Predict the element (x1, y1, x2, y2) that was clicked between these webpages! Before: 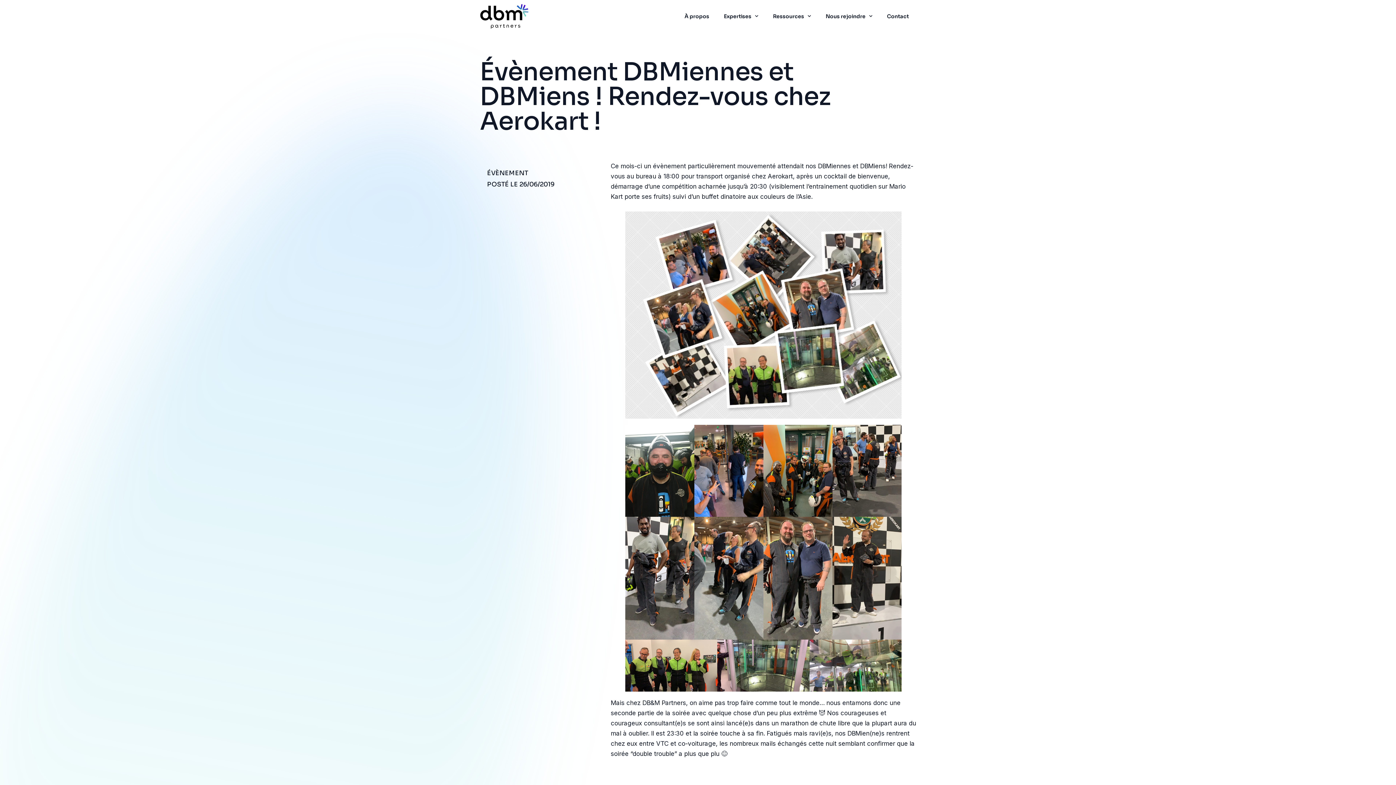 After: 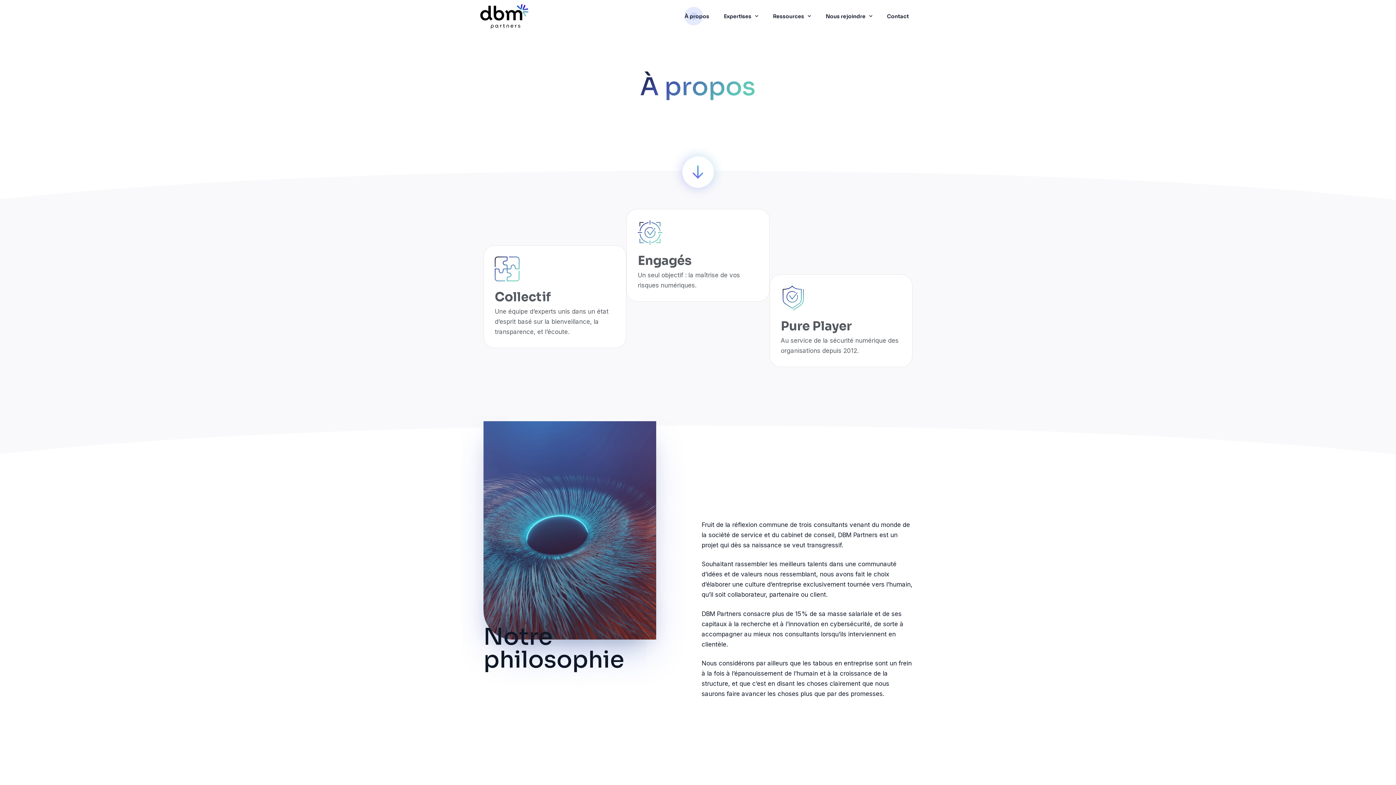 Action: bbox: (677, 7, 716, 24) label: À propos